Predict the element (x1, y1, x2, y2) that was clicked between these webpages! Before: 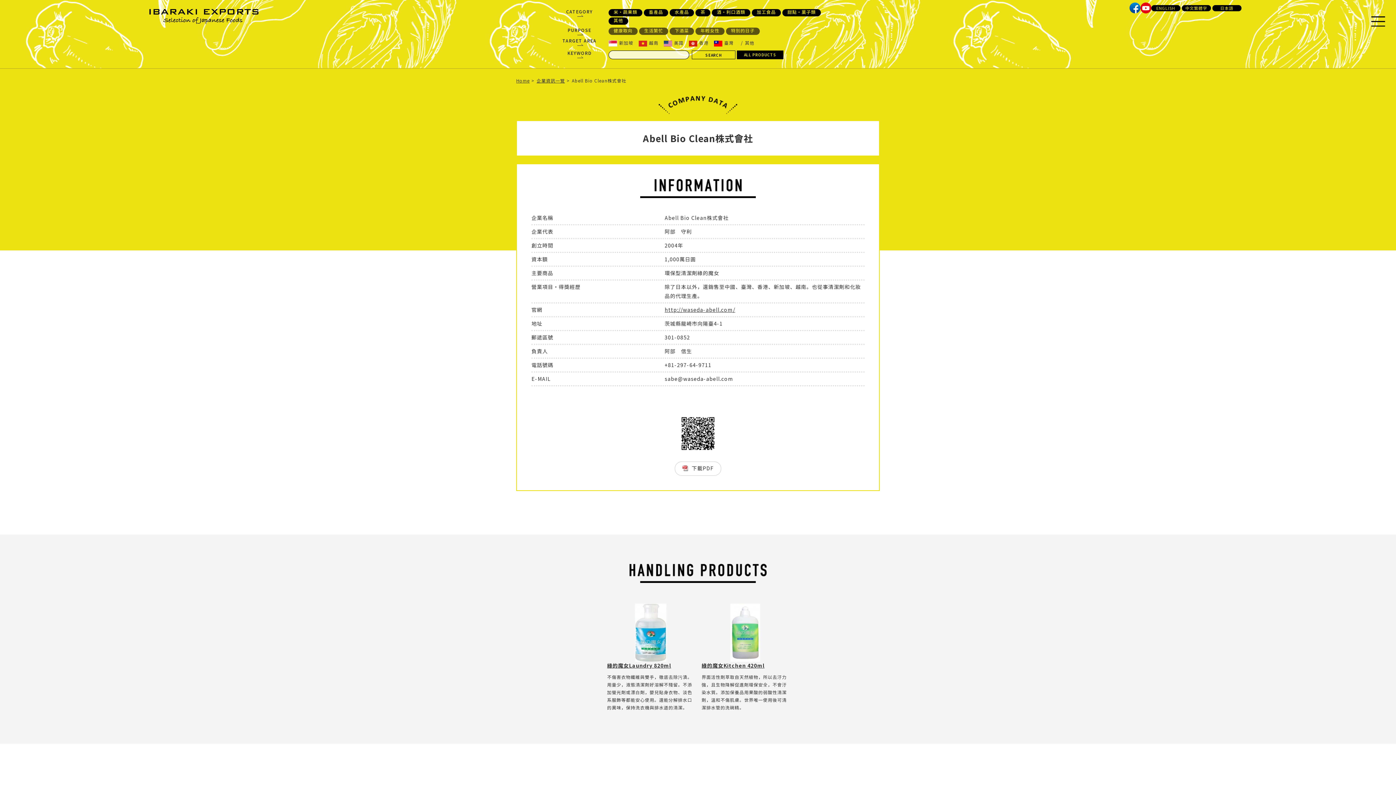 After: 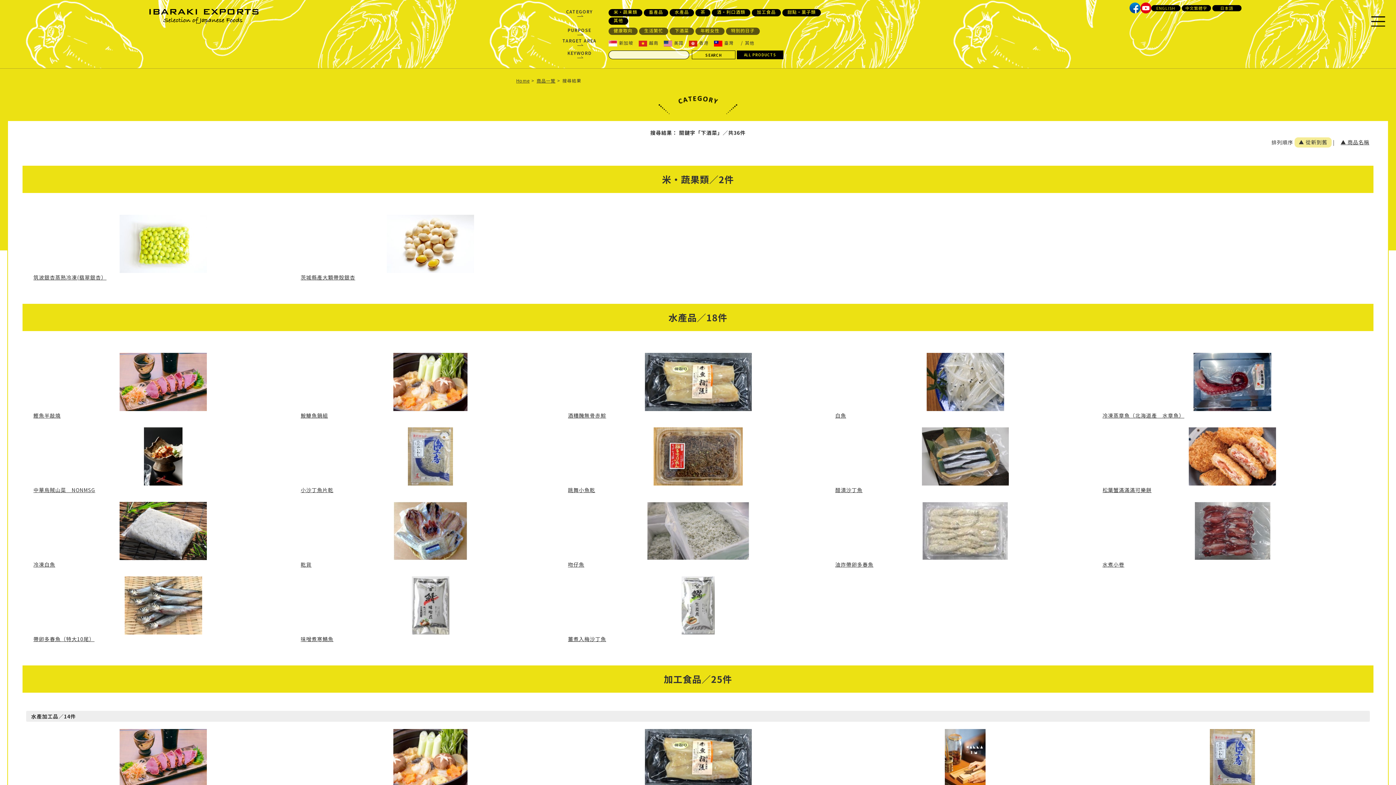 Action: bbox: (669, 27, 694, 34) label: 下酒菜